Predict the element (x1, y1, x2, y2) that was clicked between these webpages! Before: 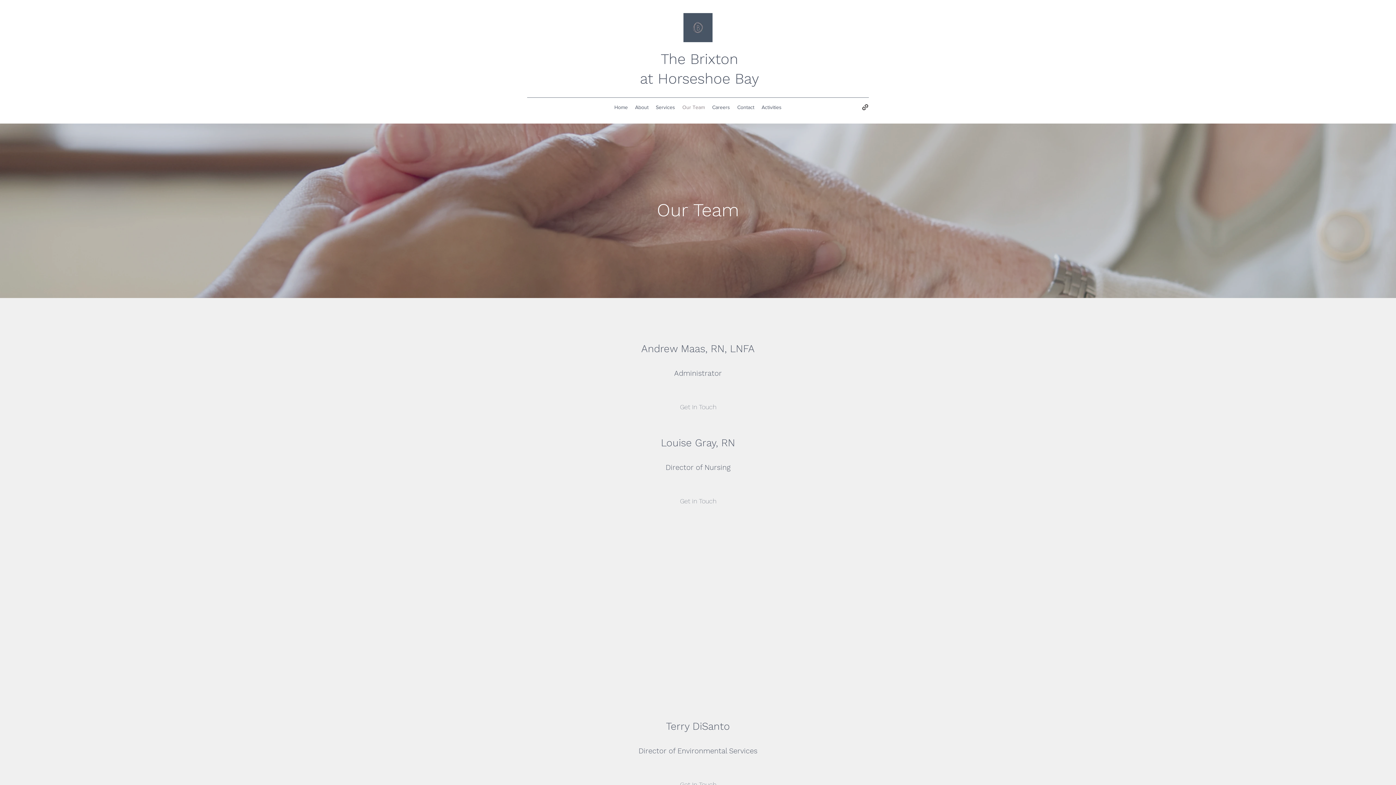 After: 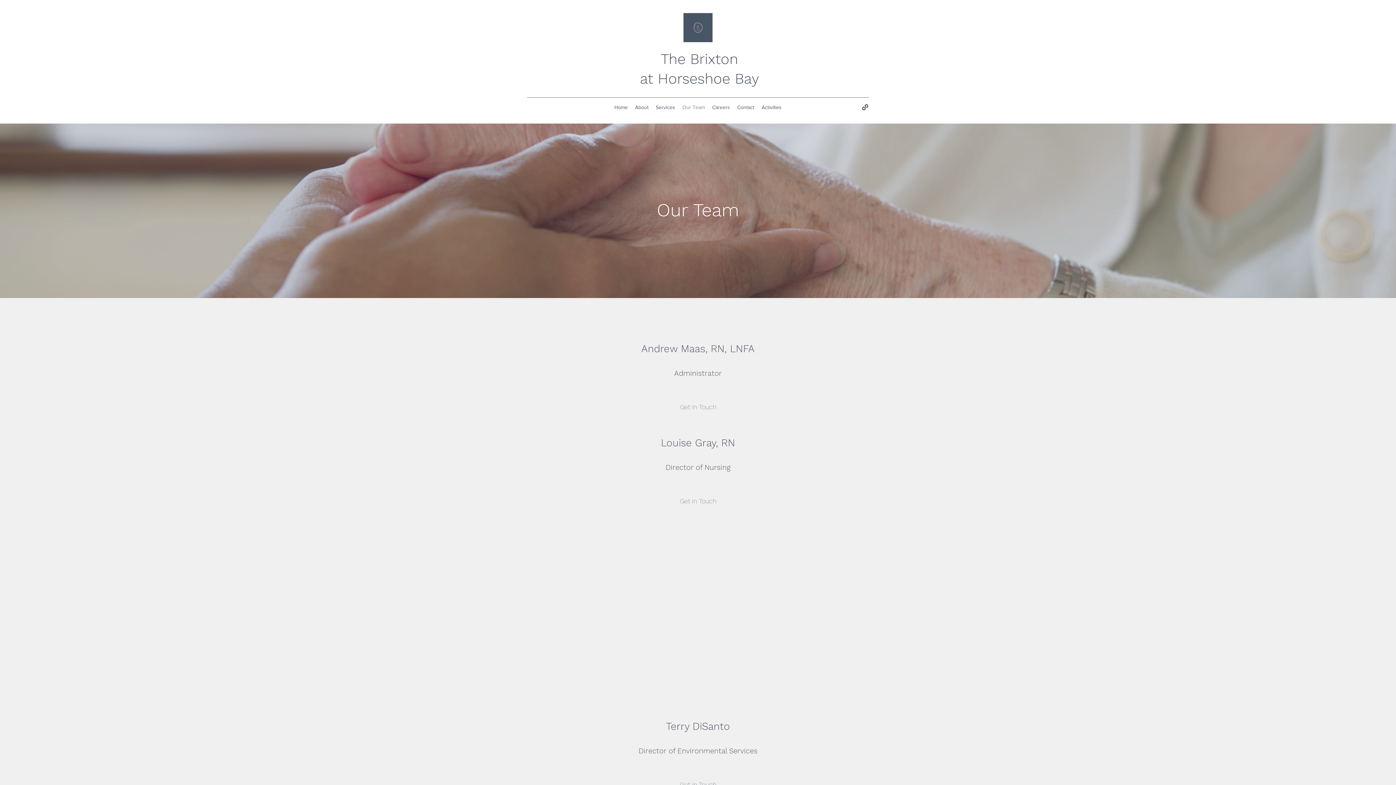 Action: bbox: (861, 103, 869, 110)